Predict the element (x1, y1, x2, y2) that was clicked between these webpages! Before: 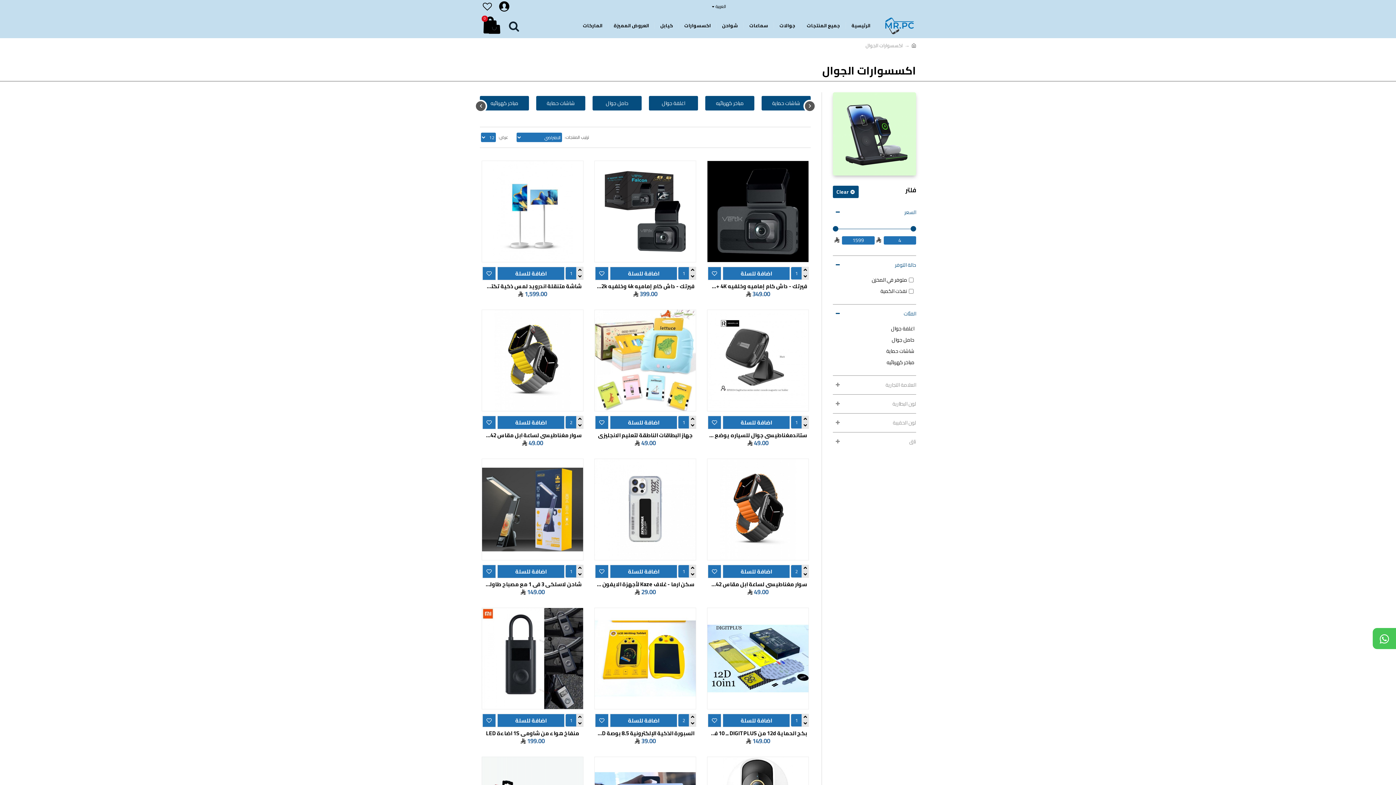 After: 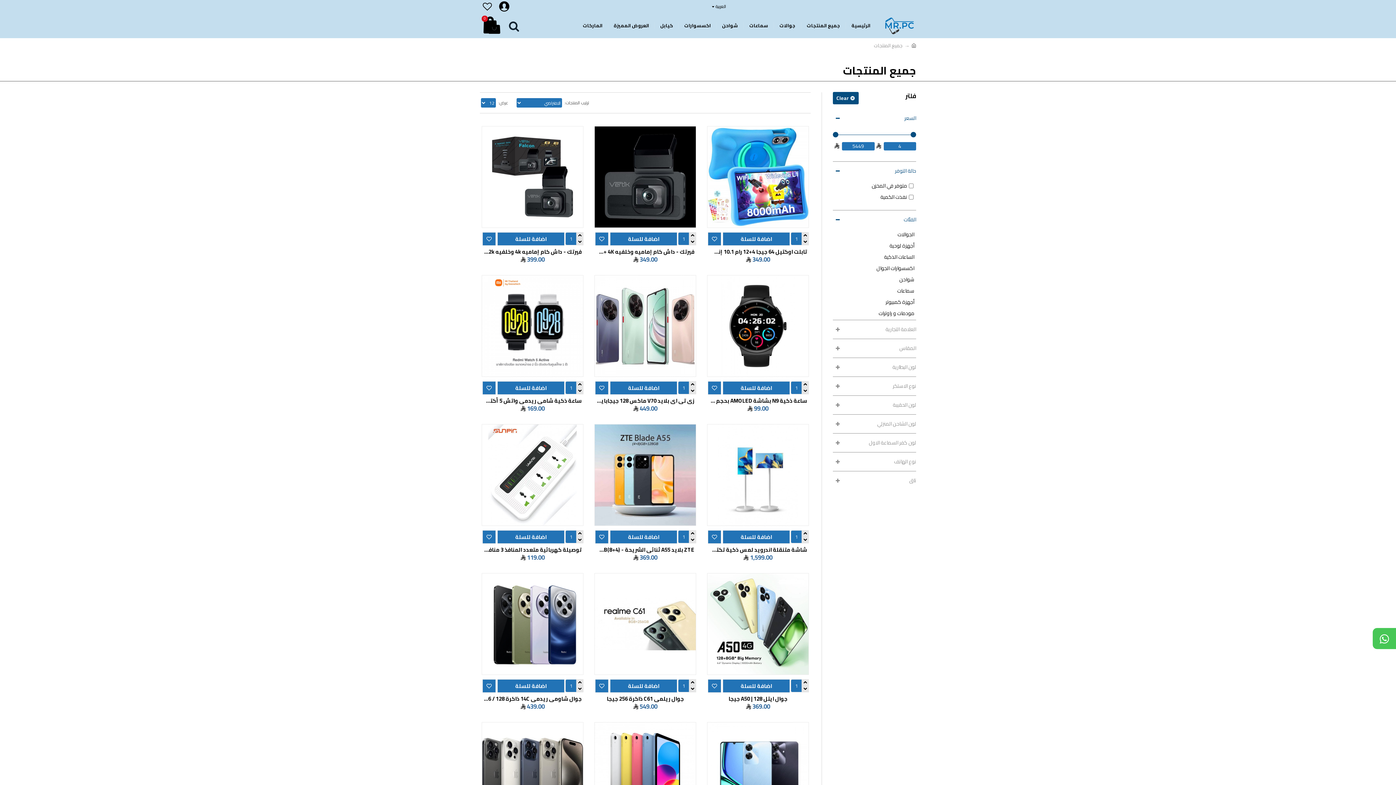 Action: bbox: (801, 22, 846, 28) label: جميع المنتجات